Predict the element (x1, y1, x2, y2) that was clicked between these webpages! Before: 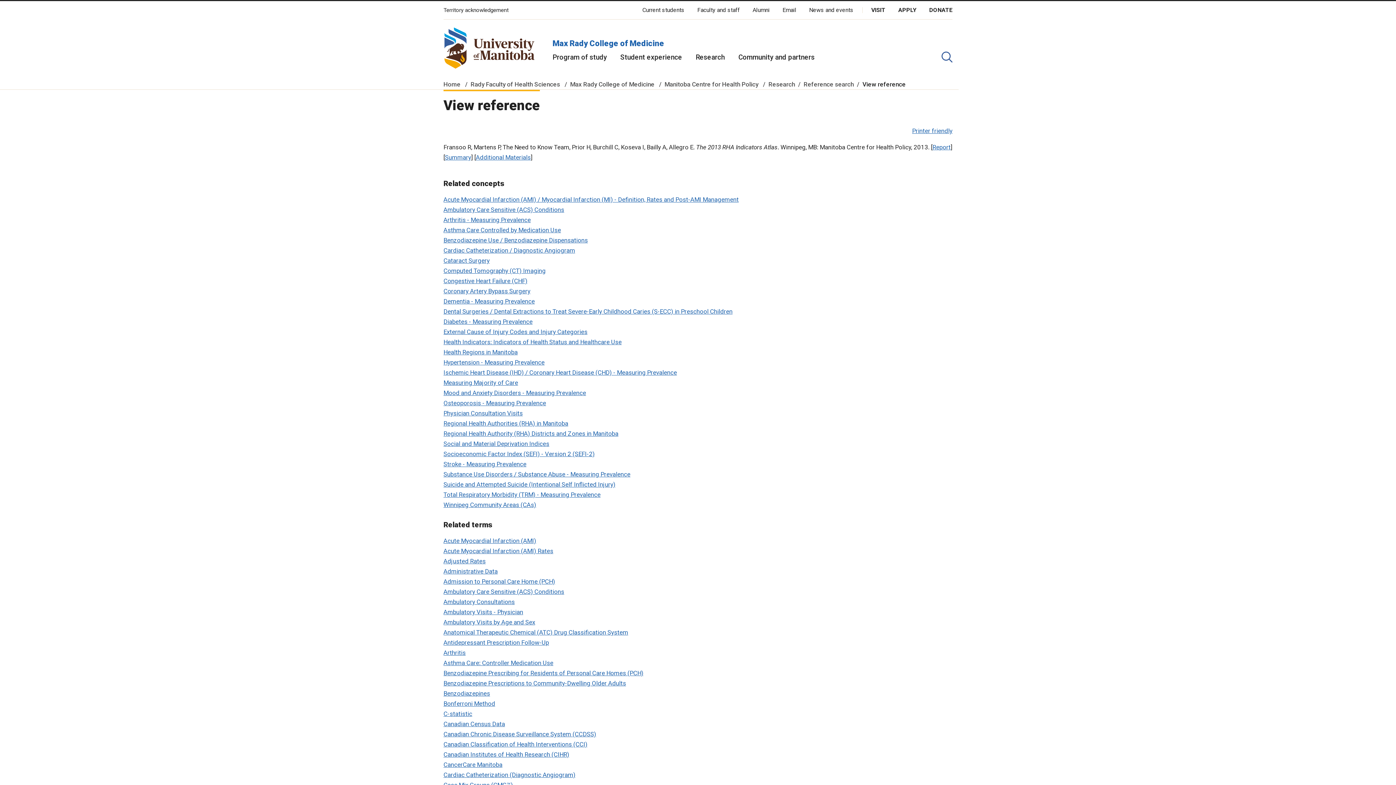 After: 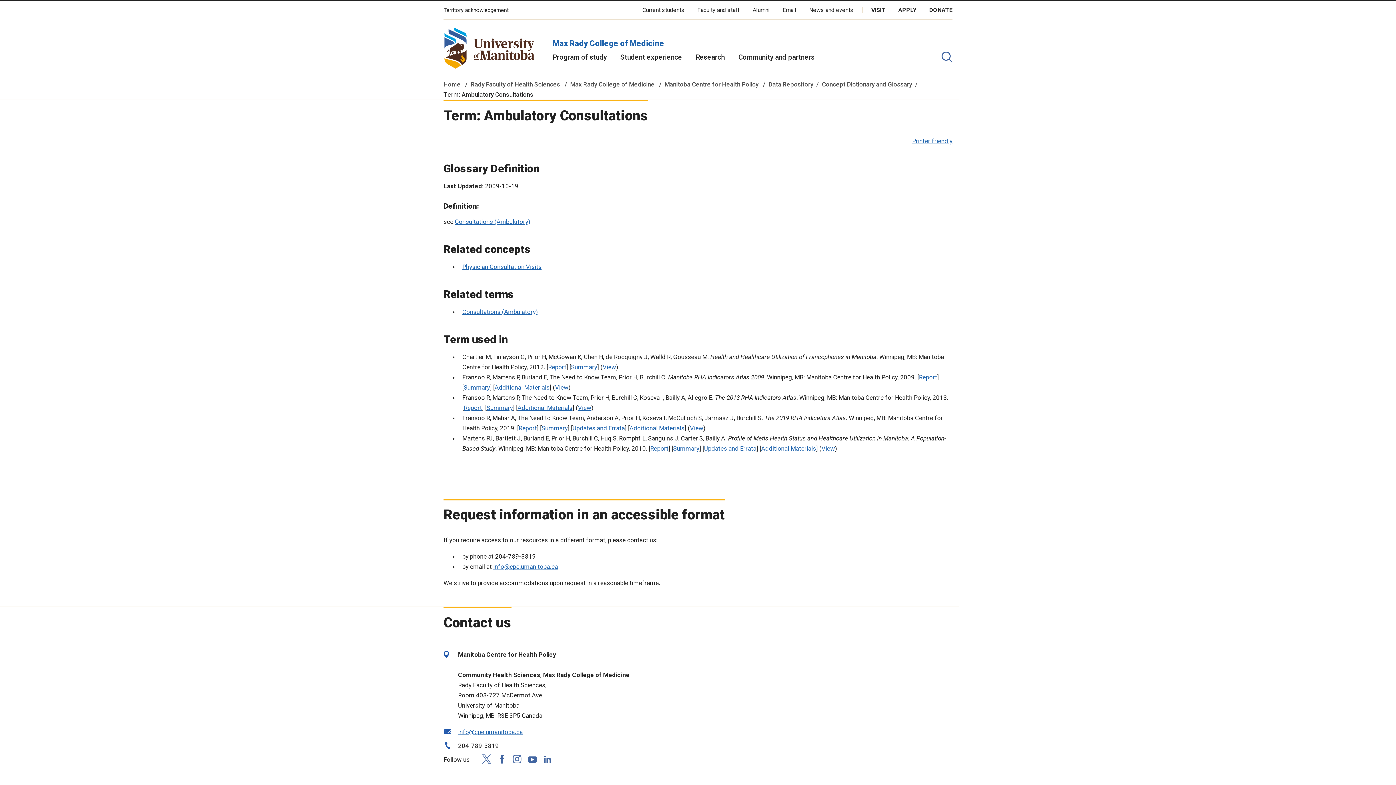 Action: bbox: (443, 598, 514, 605) label: Ambulatory Consultations